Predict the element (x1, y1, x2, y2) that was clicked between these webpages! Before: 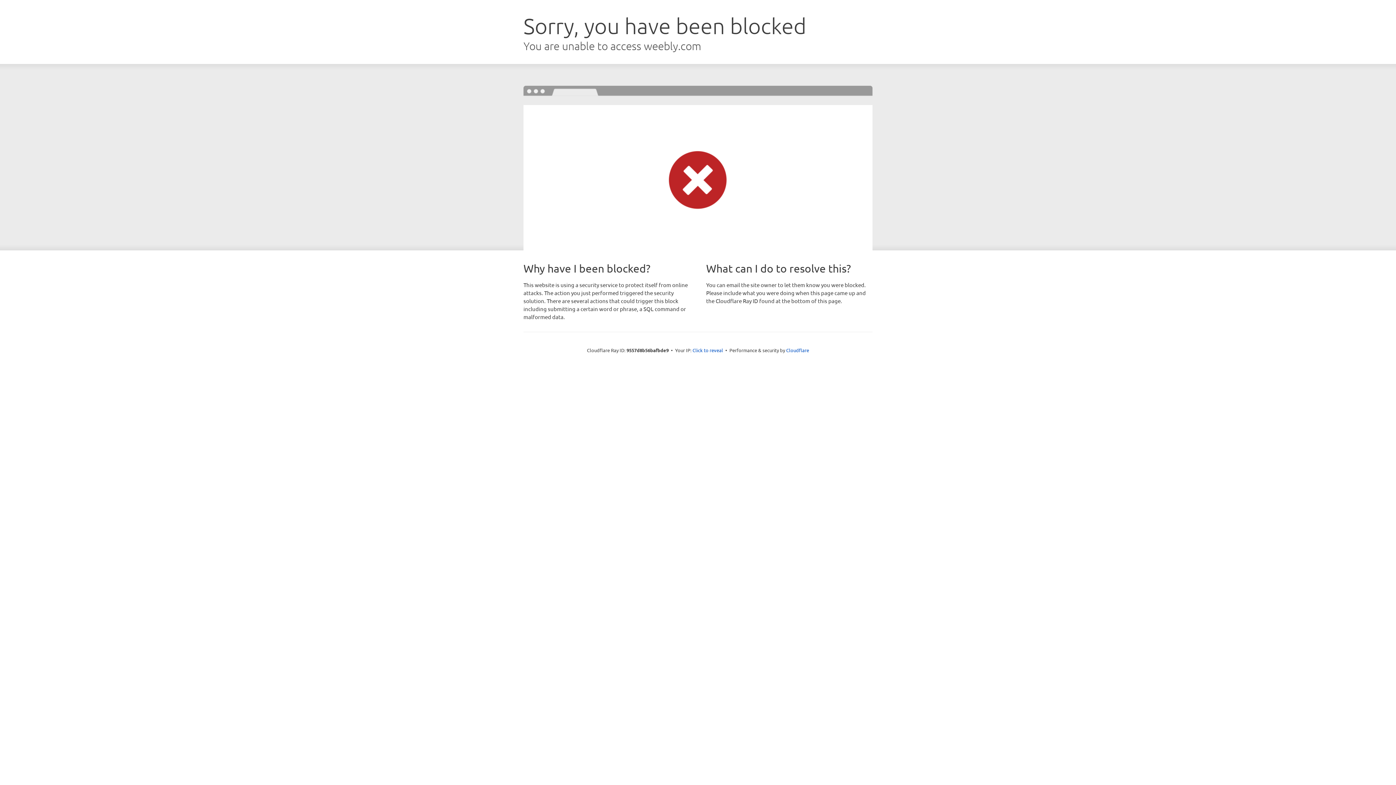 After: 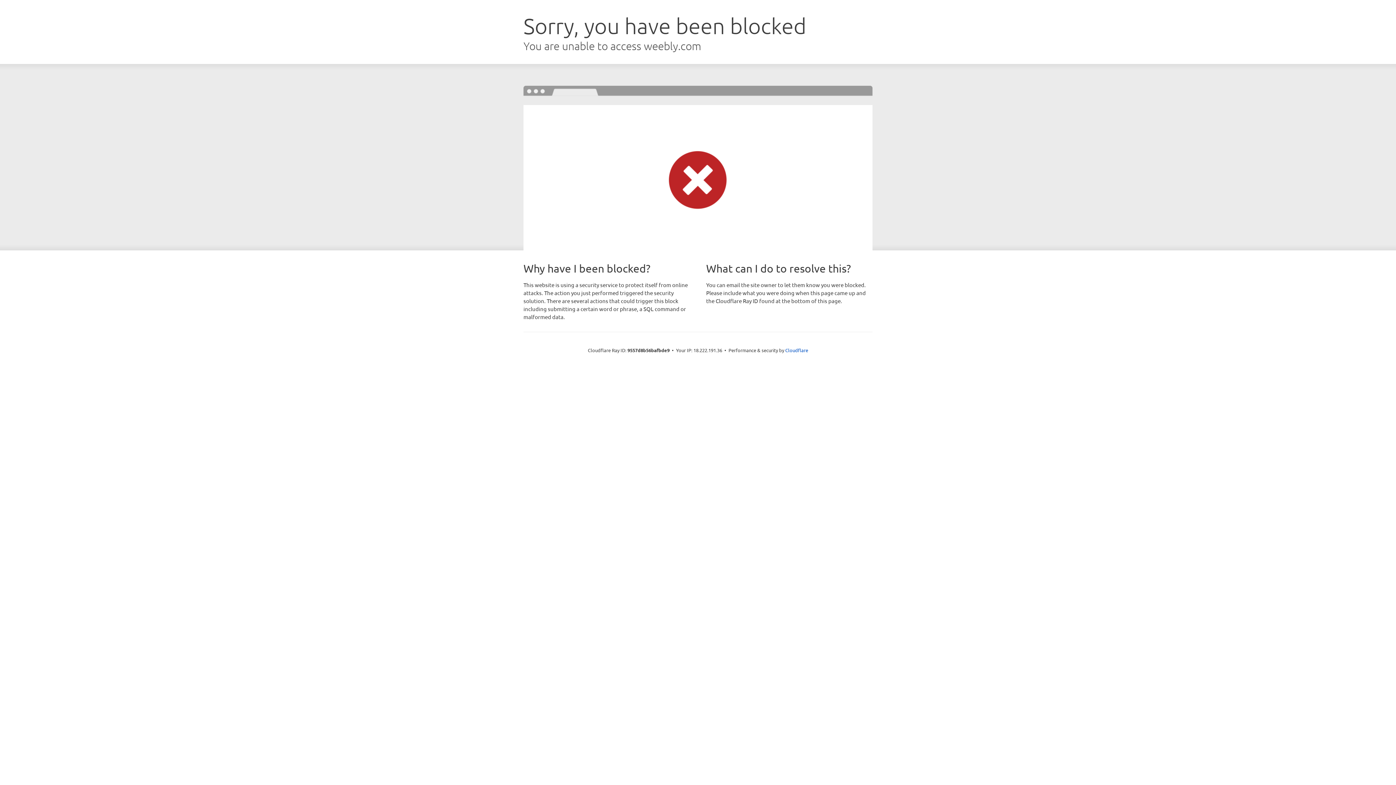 Action: bbox: (692, 346, 723, 353) label: Click to reveal